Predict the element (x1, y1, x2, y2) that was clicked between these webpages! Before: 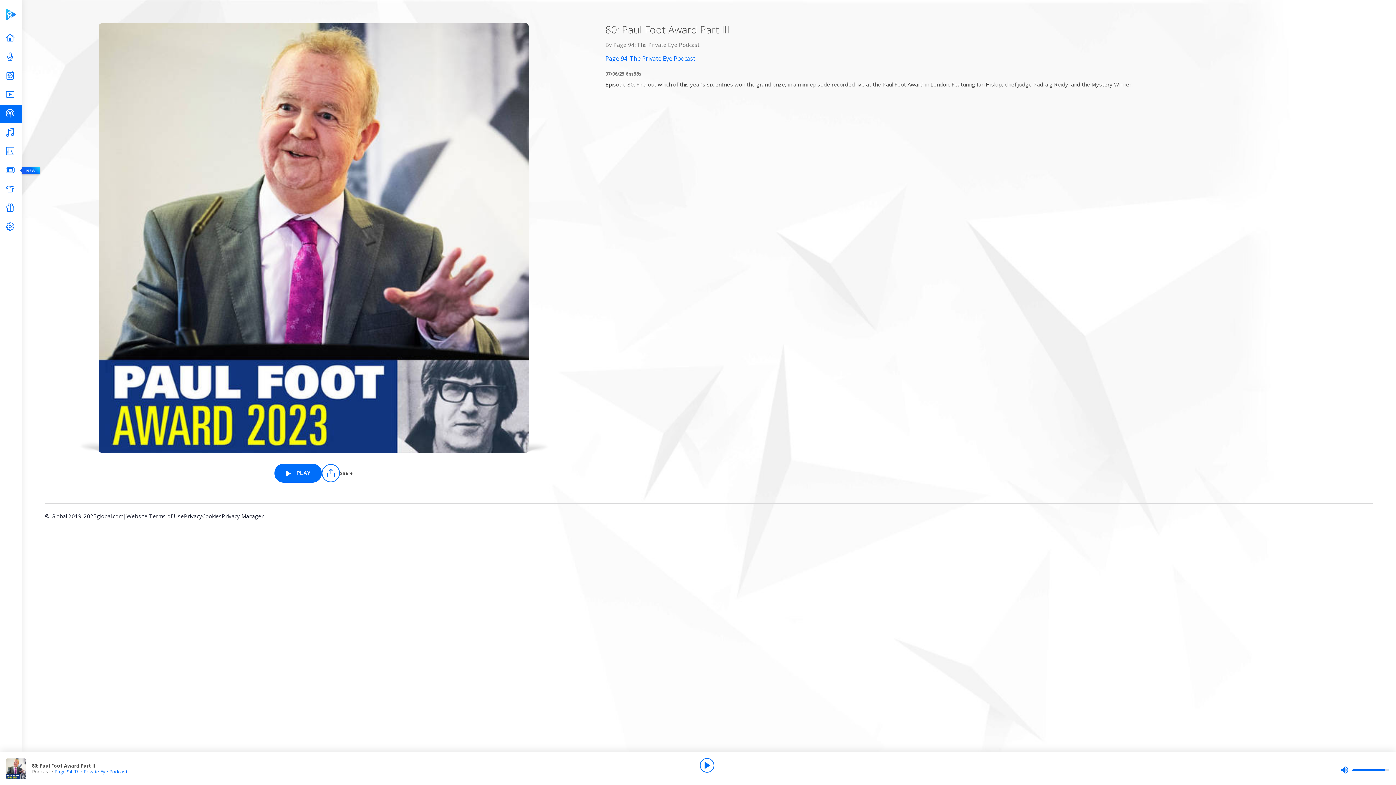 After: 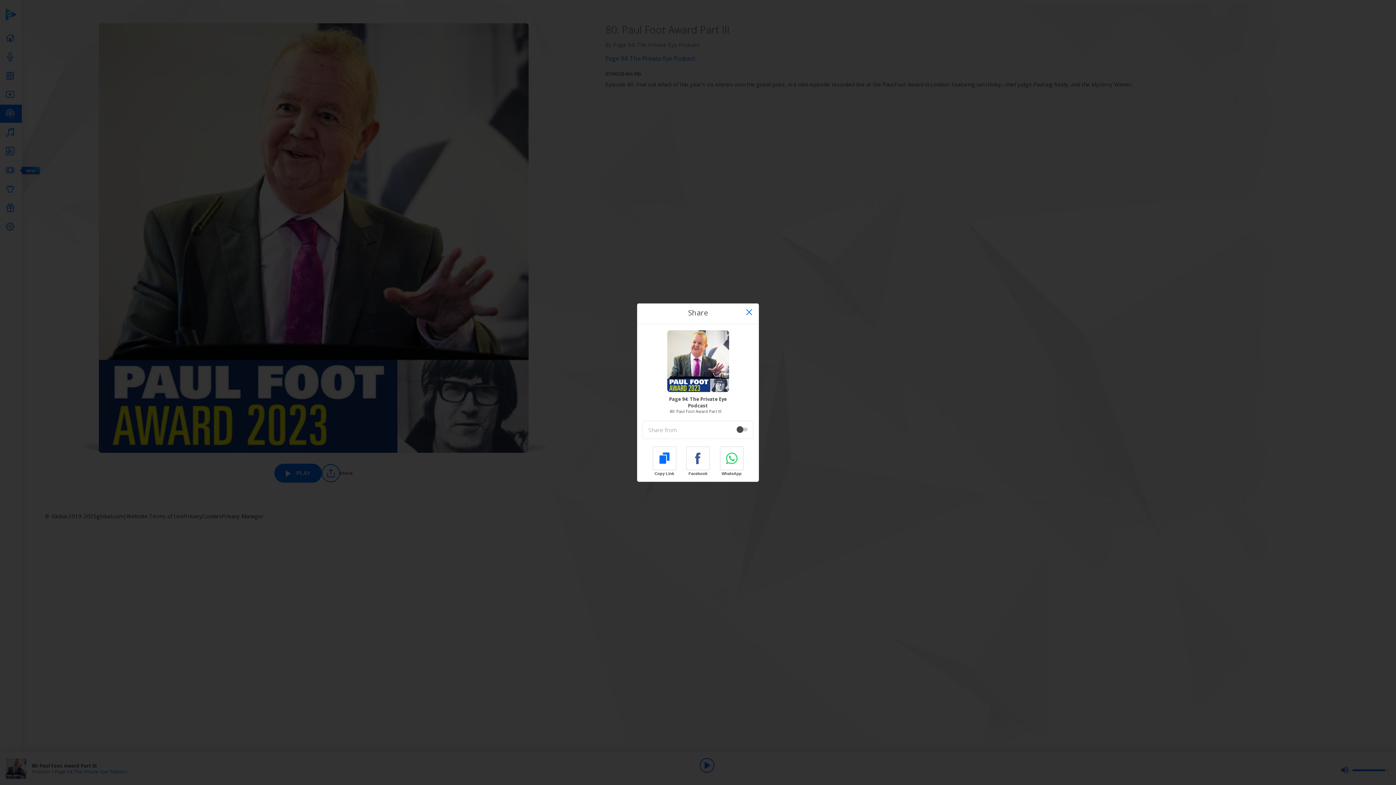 Action: label: Share bbox: (321, 464, 352, 482)